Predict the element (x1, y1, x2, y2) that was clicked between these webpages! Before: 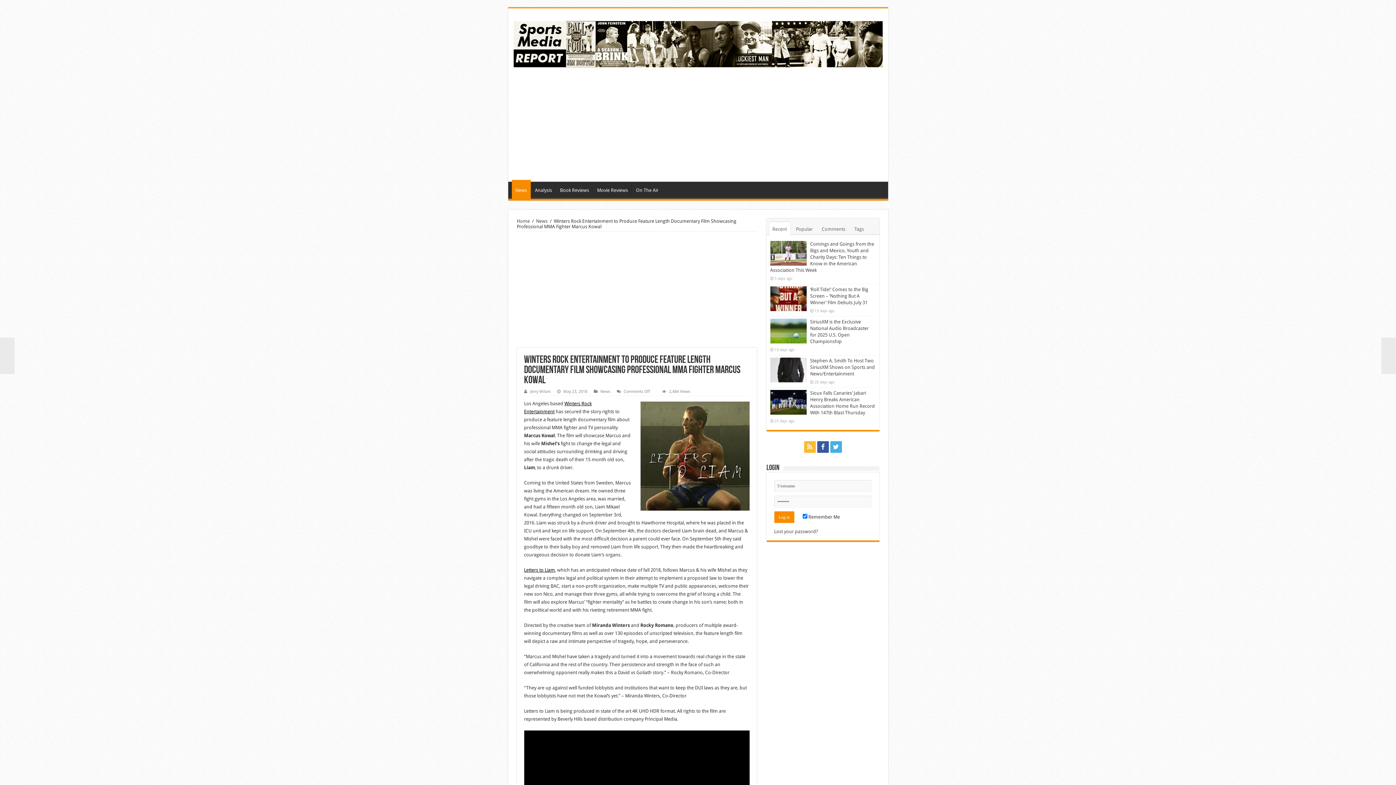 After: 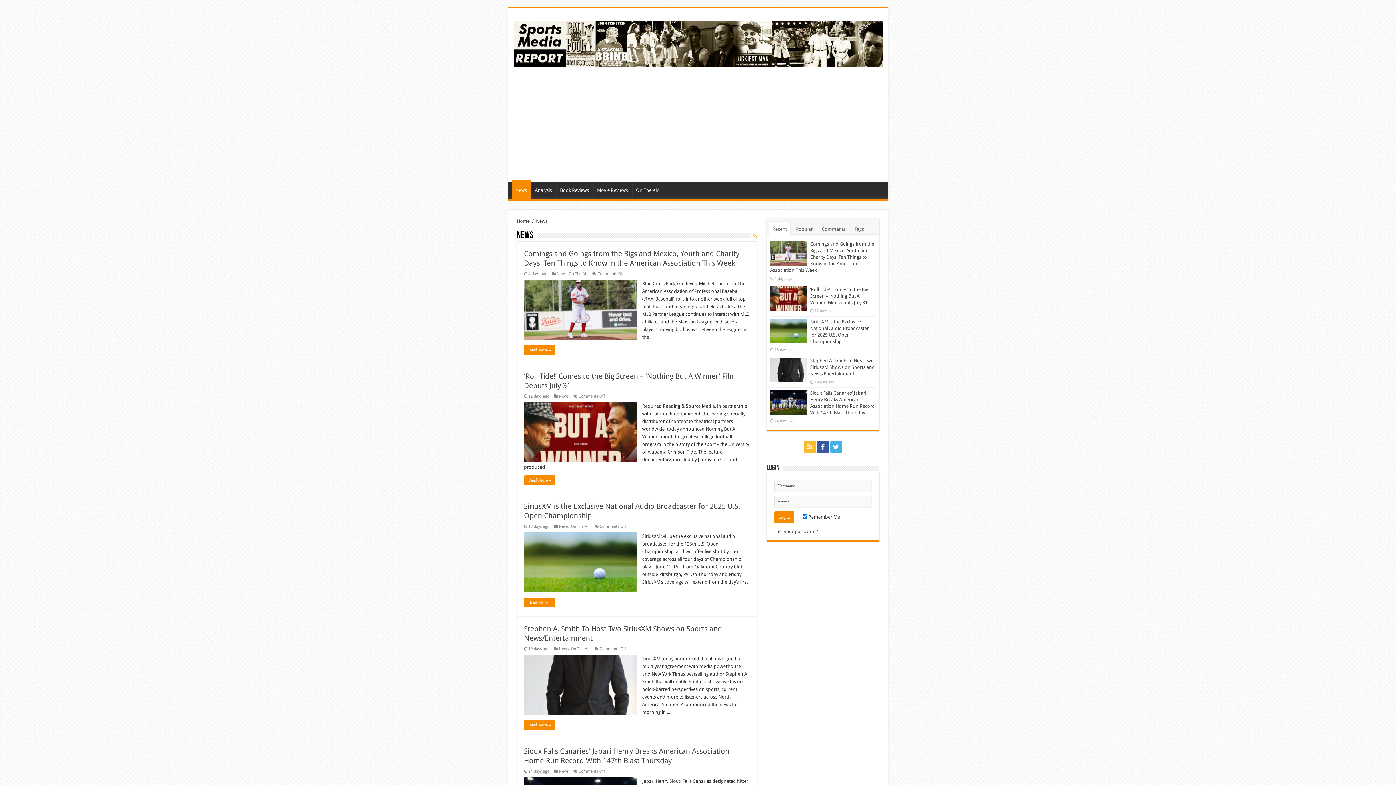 Action: label: News bbox: (536, 218, 547, 223)